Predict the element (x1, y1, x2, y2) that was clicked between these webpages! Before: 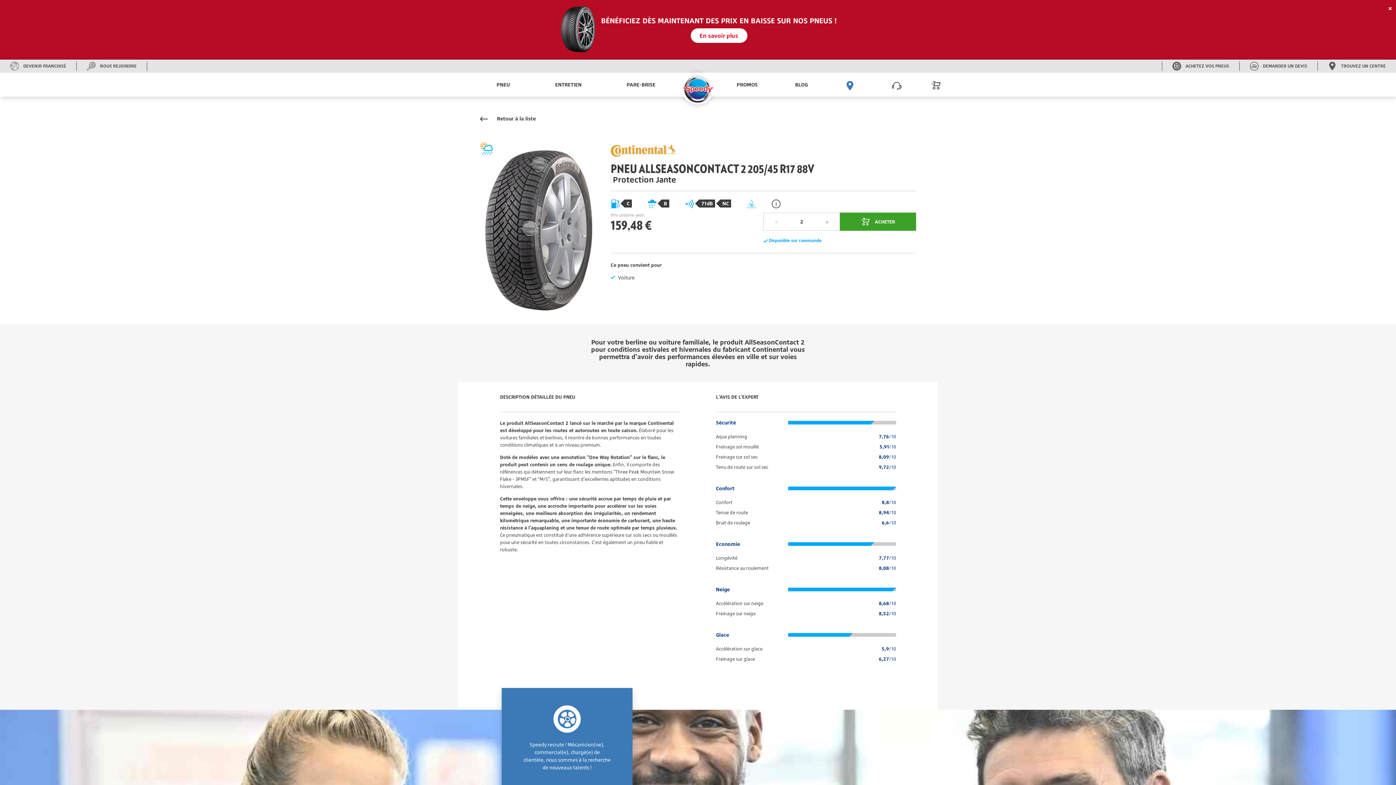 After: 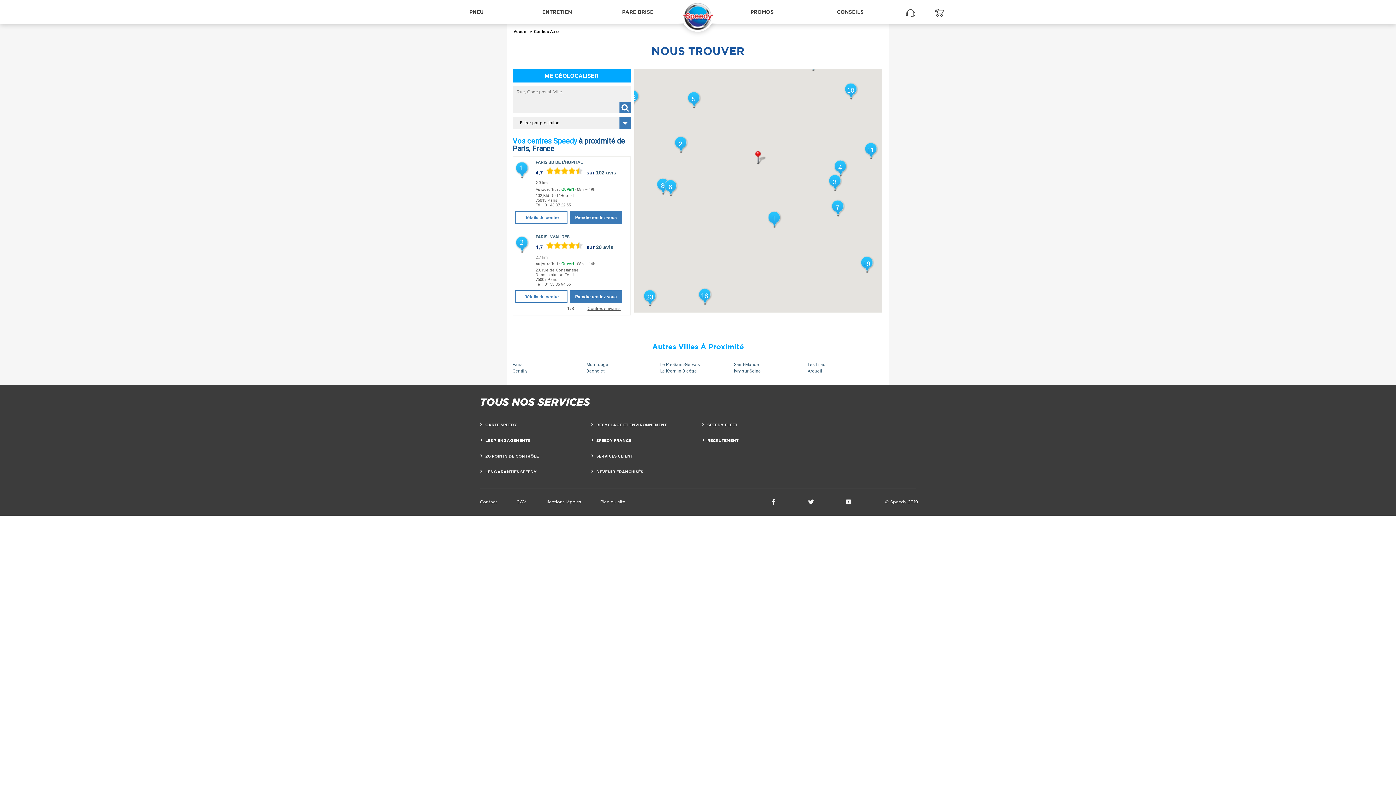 Action: bbox: (841, 72, 858, 96) label: Trouvez votre centre